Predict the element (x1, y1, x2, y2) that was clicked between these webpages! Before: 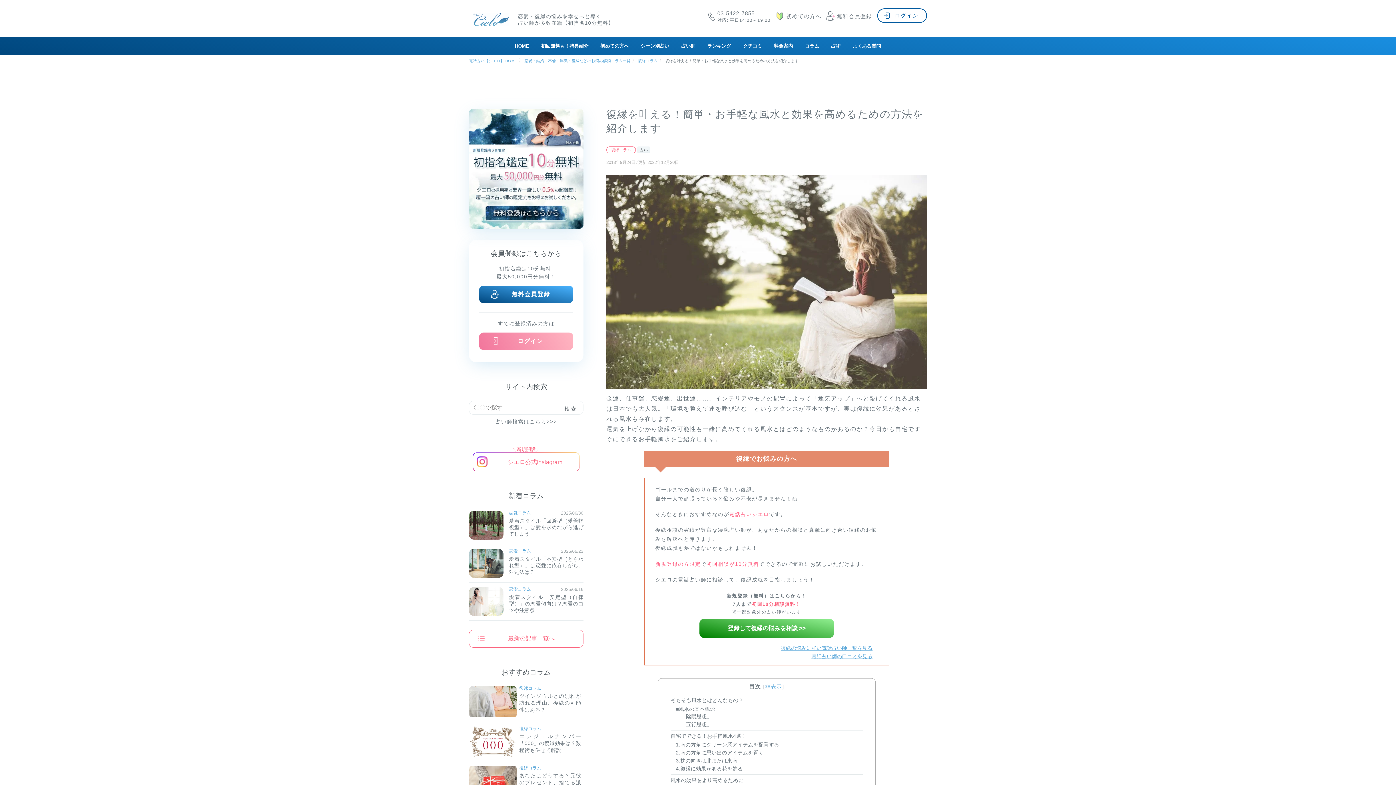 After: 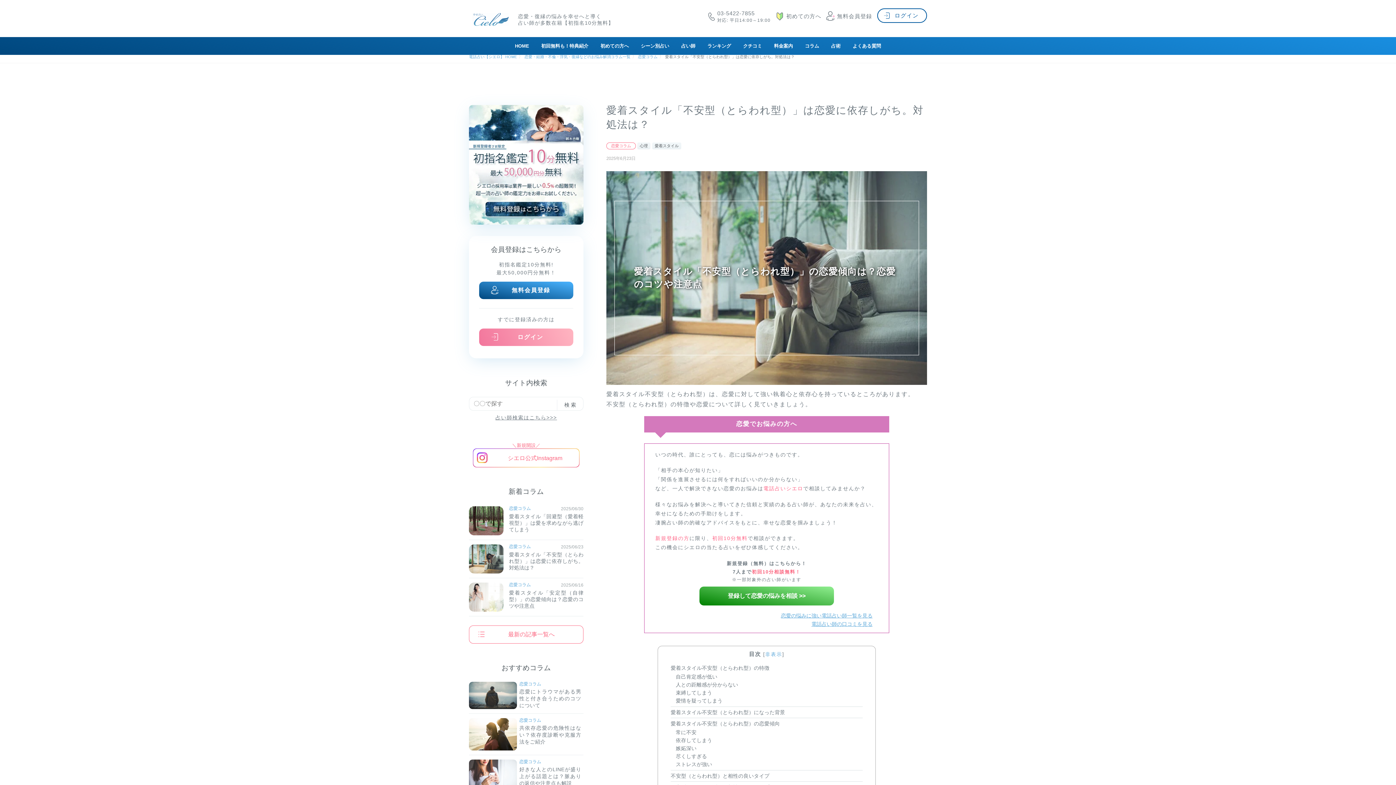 Action: label: 愛着スタイル「不安型（とらわれ型）」は恋愛に依存しがち。対処法は？ bbox: (509, 555, 583, 575)